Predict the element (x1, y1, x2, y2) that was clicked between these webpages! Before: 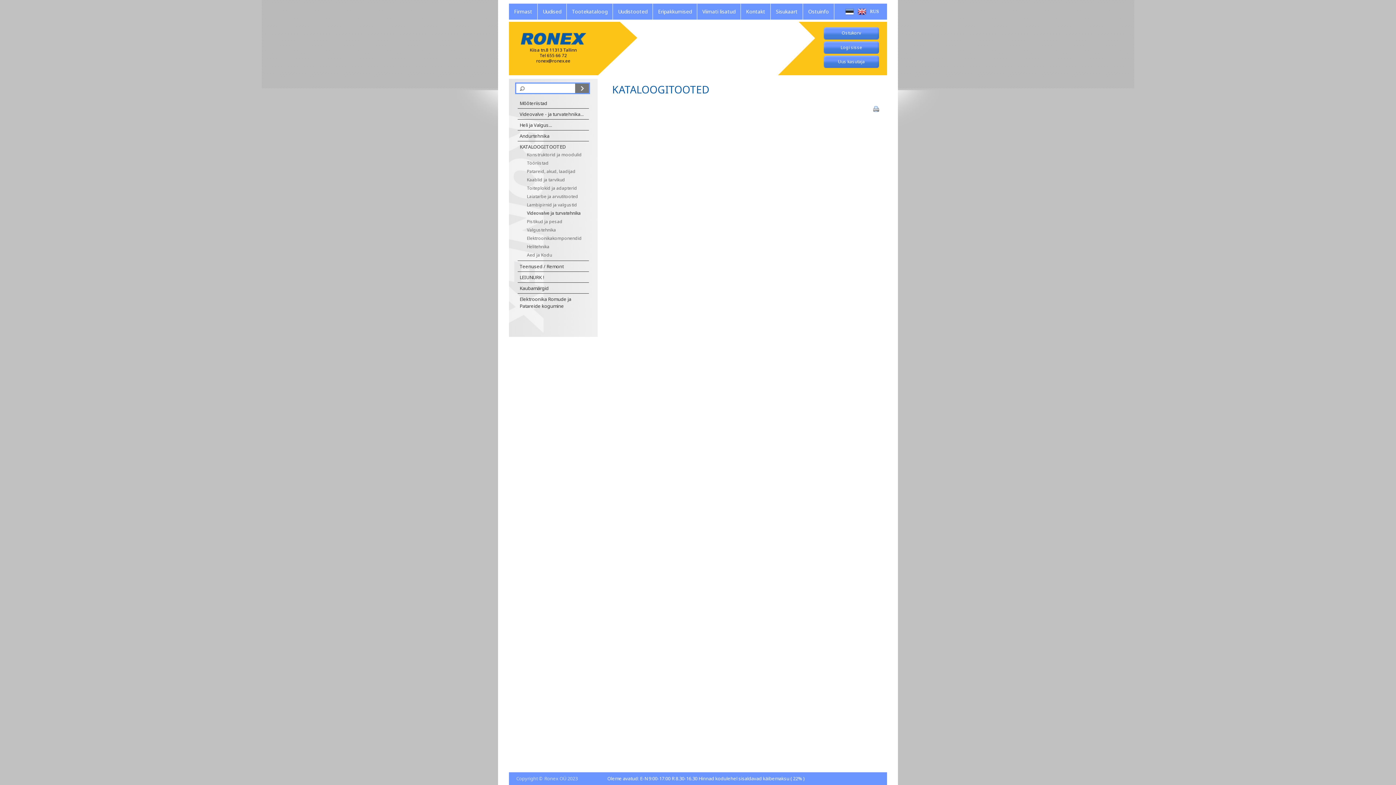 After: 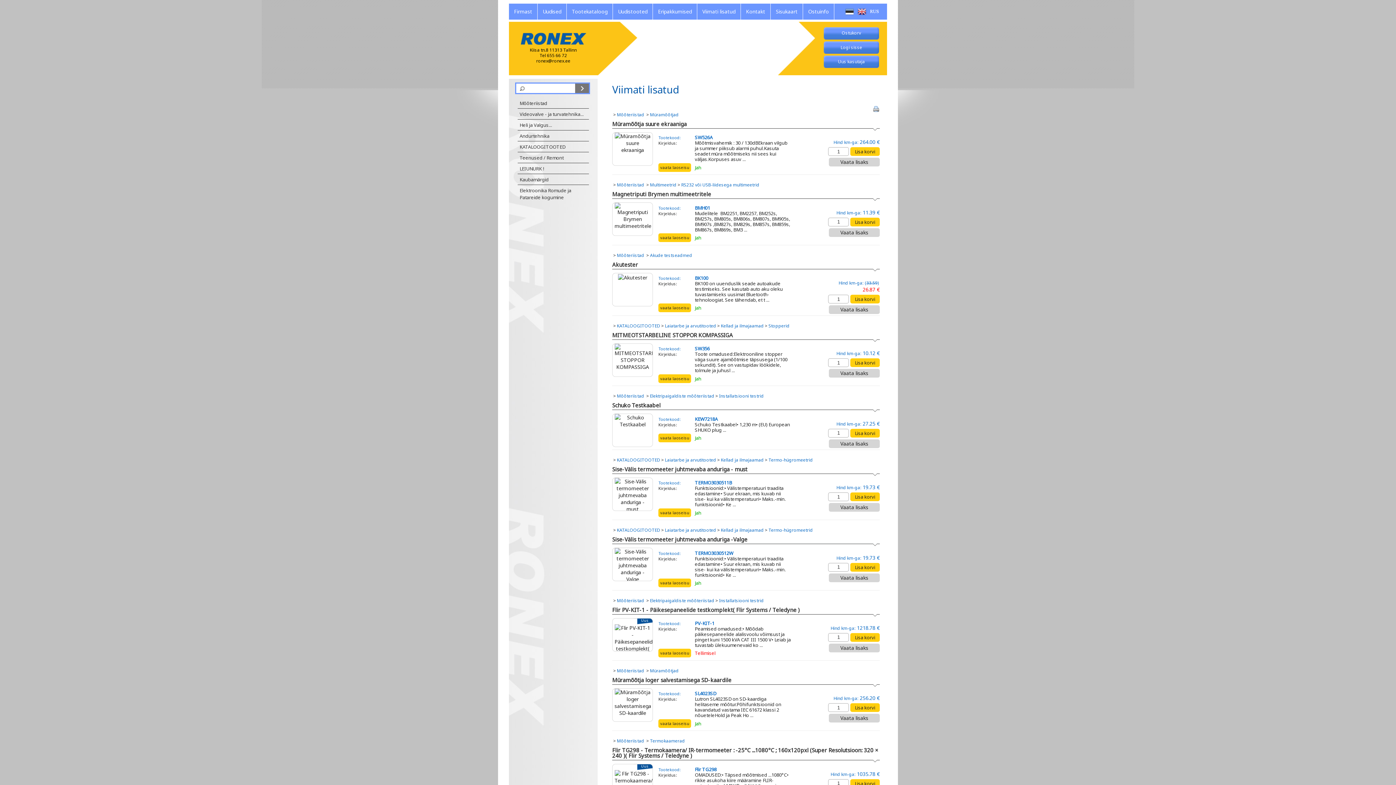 Action: label: Viimati lisatud bbox: (702, 8, 735, 14)